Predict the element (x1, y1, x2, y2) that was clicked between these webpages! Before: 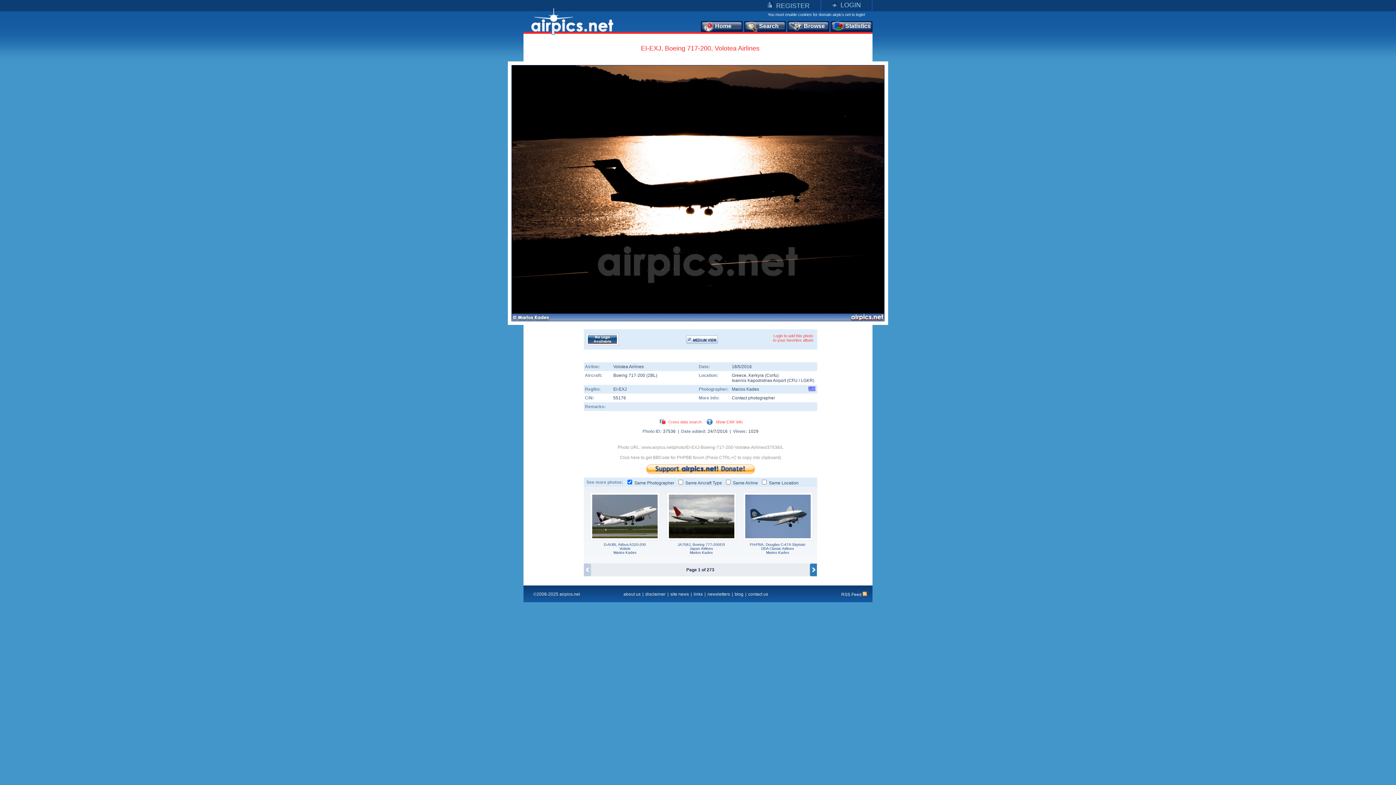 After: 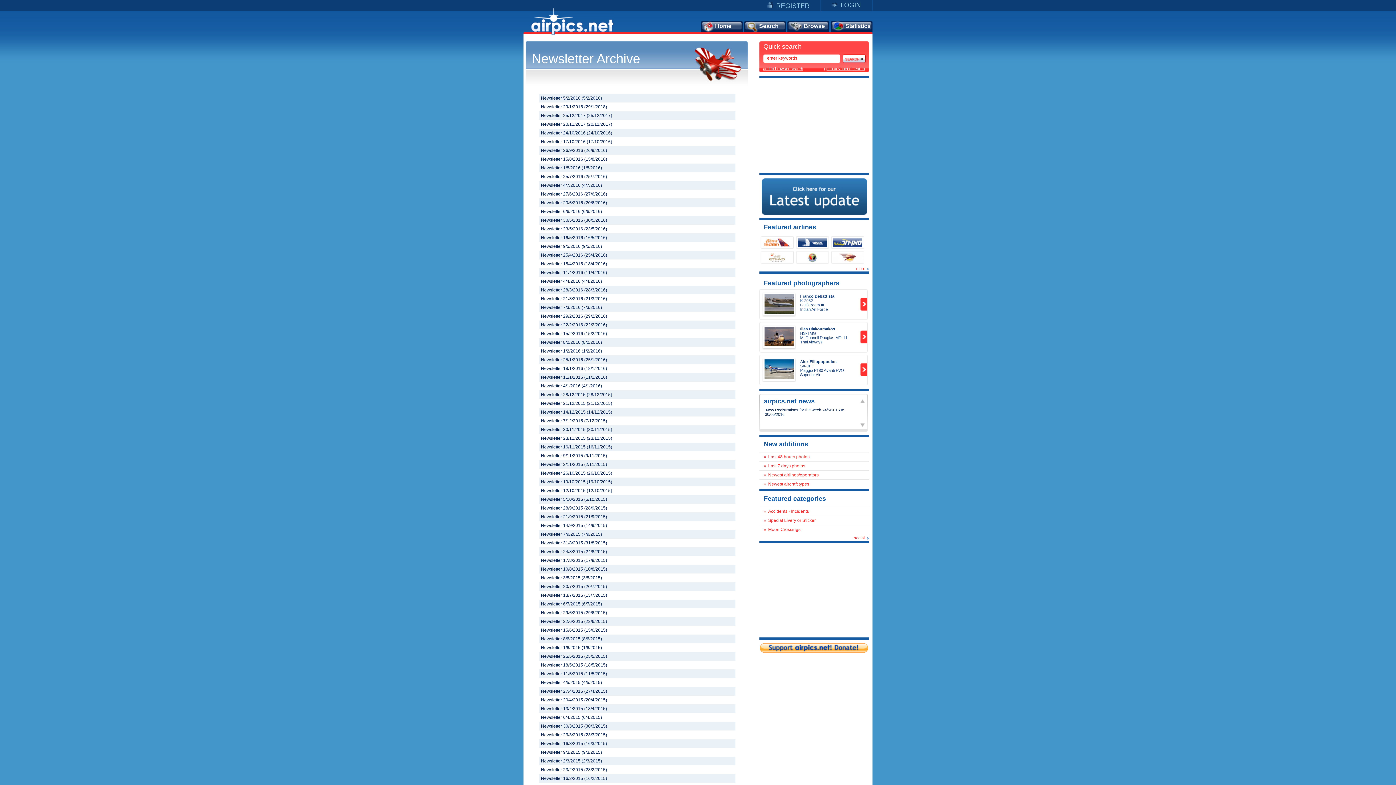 Action: bbox: (705, 592, 732, 597) label: newsletters